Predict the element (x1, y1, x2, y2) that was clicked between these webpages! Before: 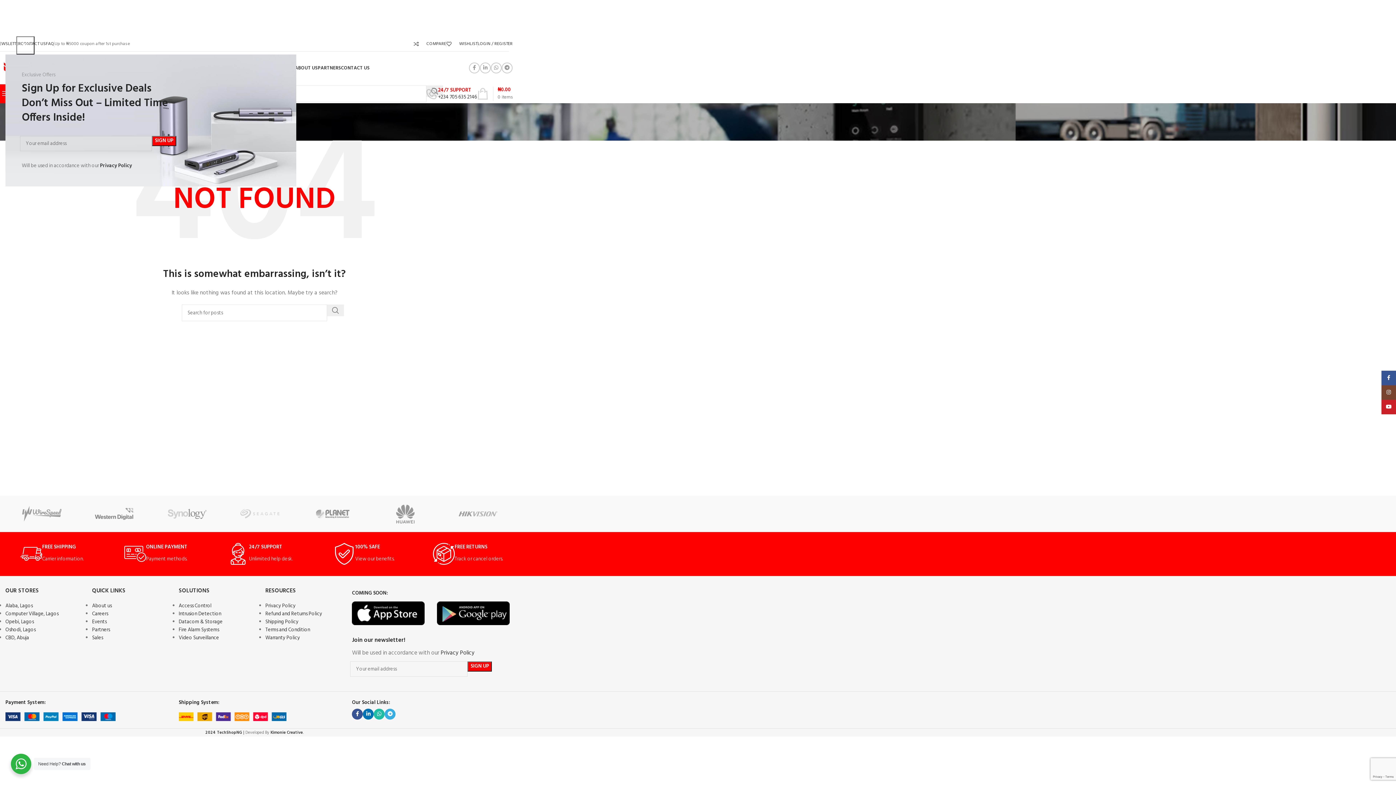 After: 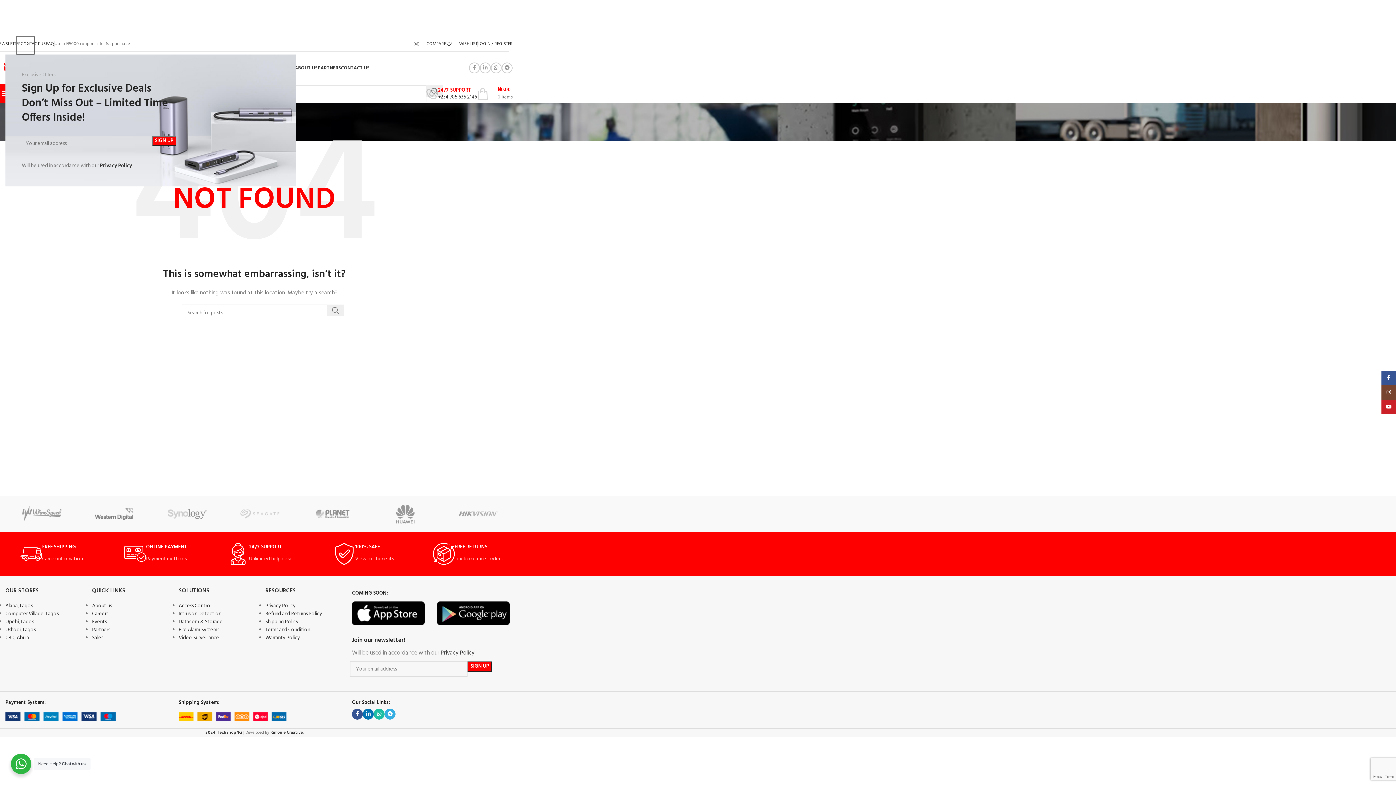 Action: bbox: (5, 634, 29, 642) label: CBD, Abuja